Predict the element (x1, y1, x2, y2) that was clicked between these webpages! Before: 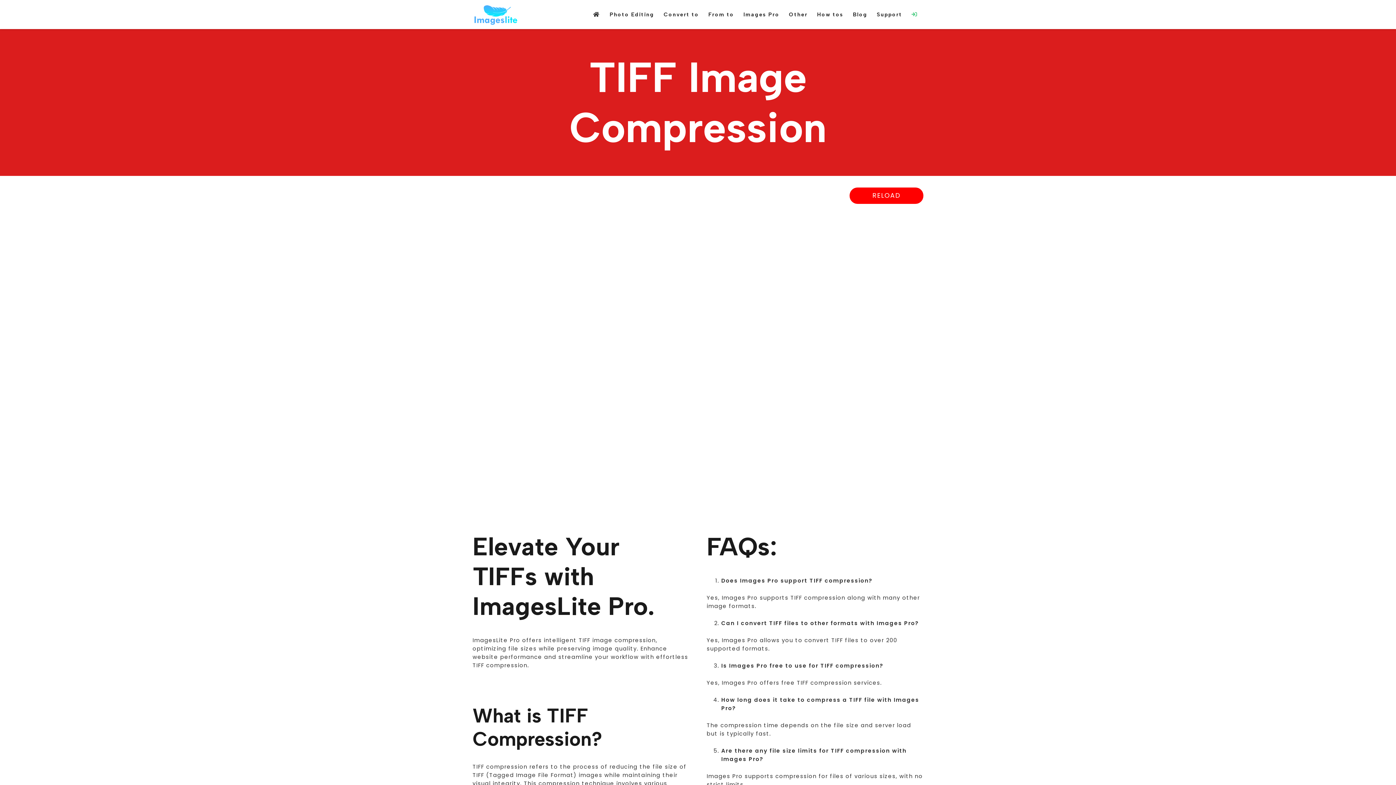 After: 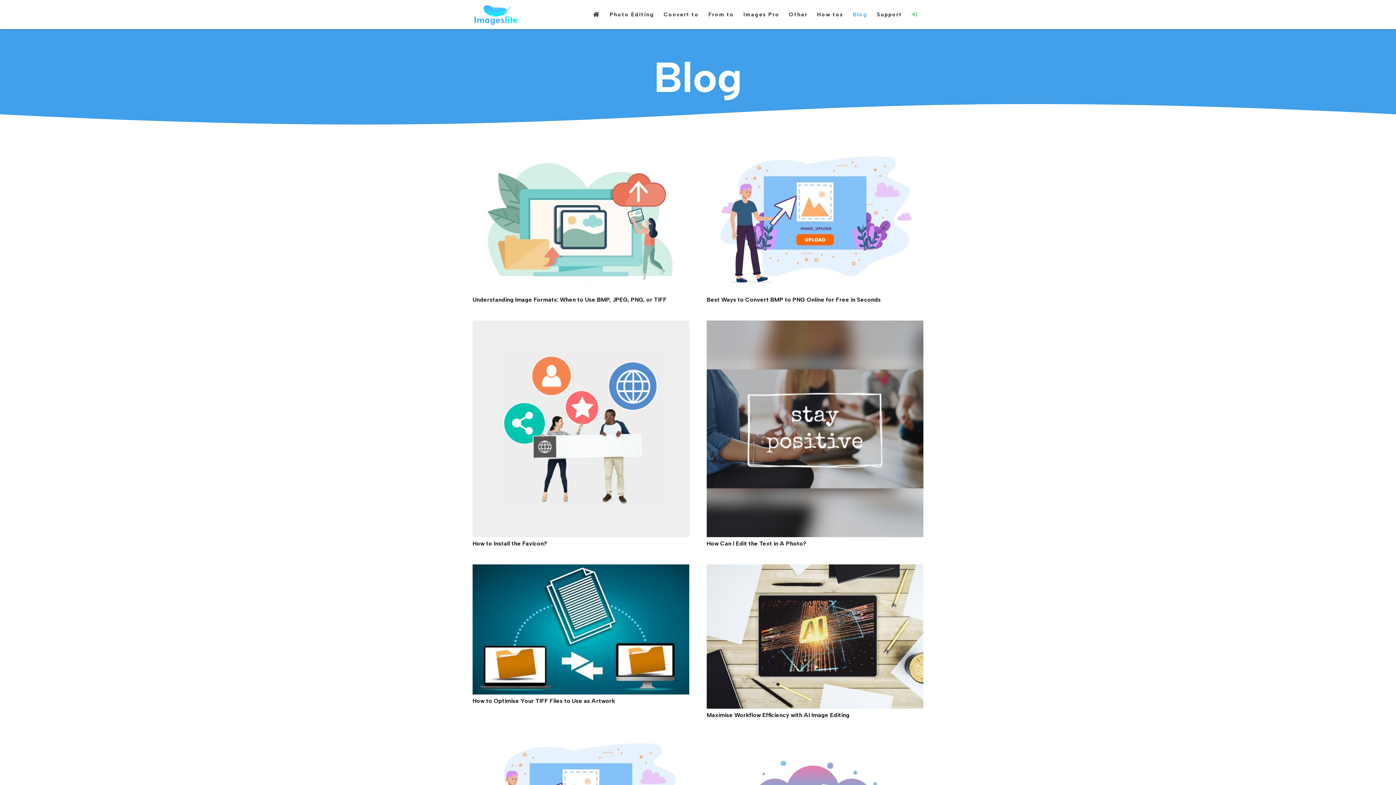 Action: bbox: (848, 0, 872, 29) label: Blog